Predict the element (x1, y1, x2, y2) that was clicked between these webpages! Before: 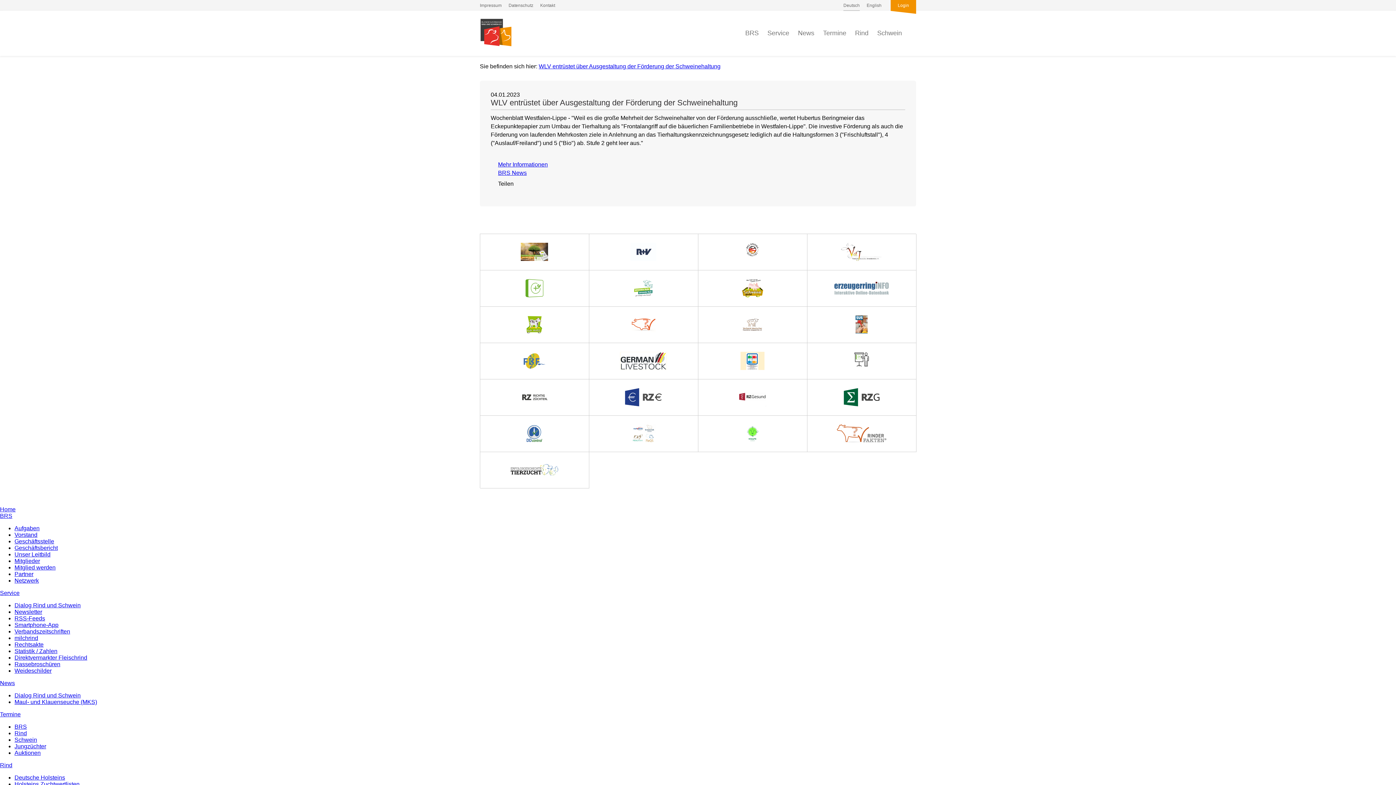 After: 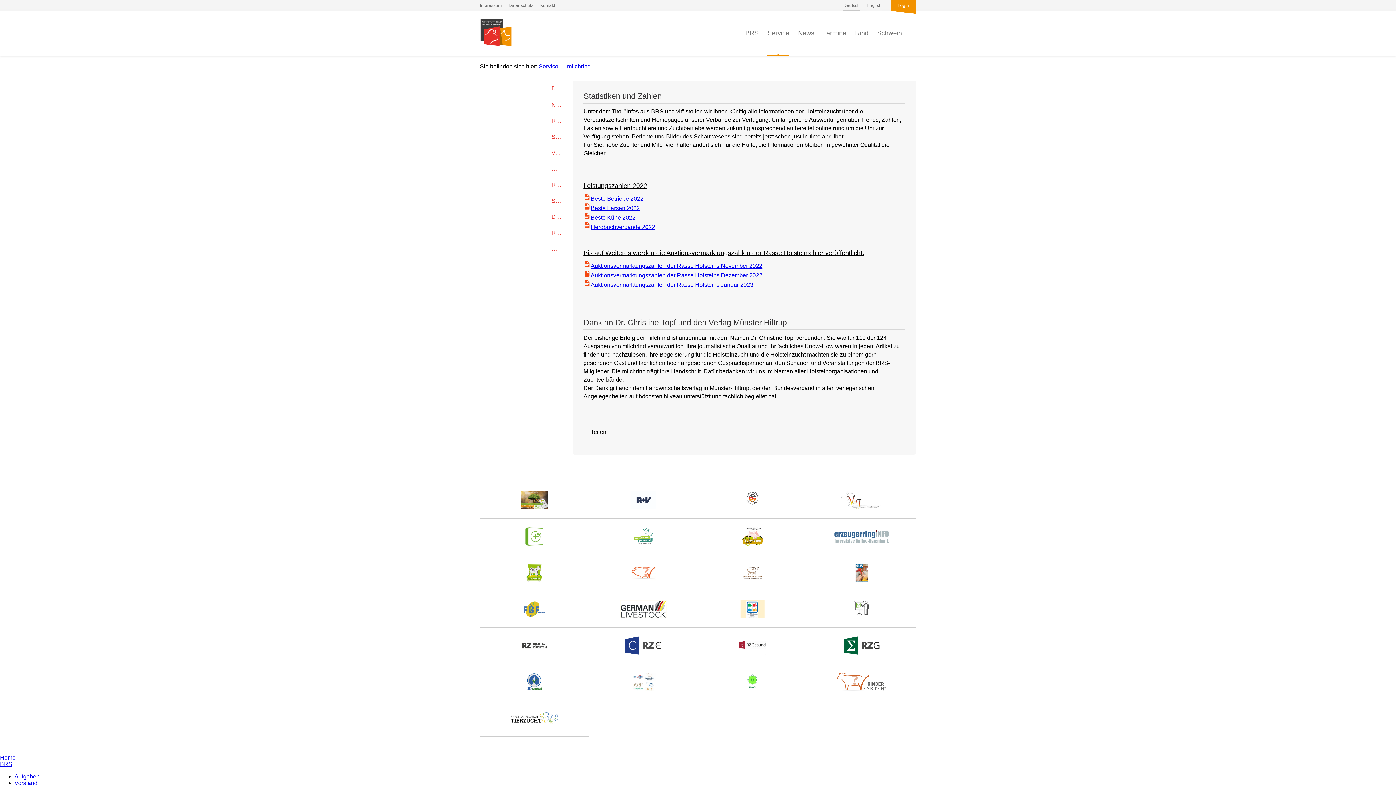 Action: bbox: (14, 635, 38, 641) label: milchrind